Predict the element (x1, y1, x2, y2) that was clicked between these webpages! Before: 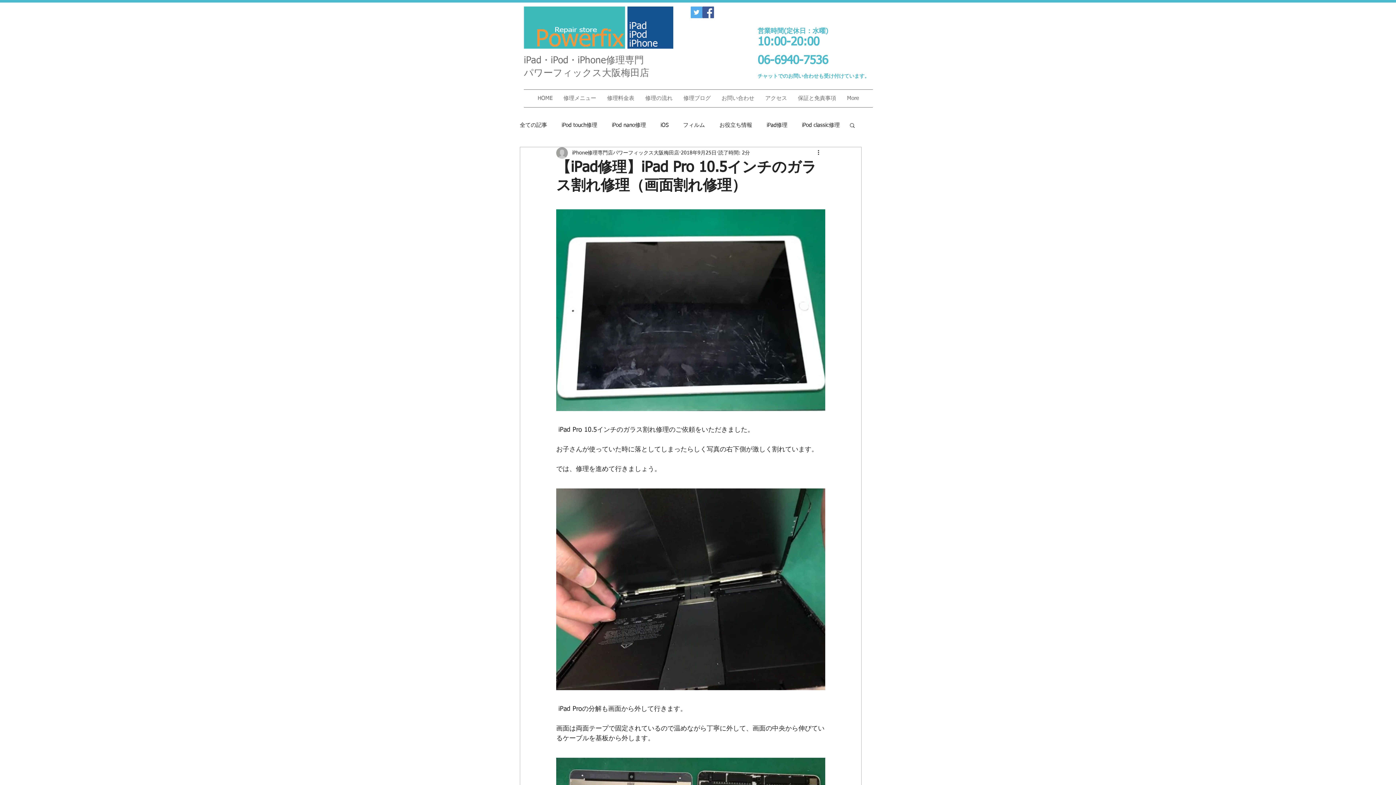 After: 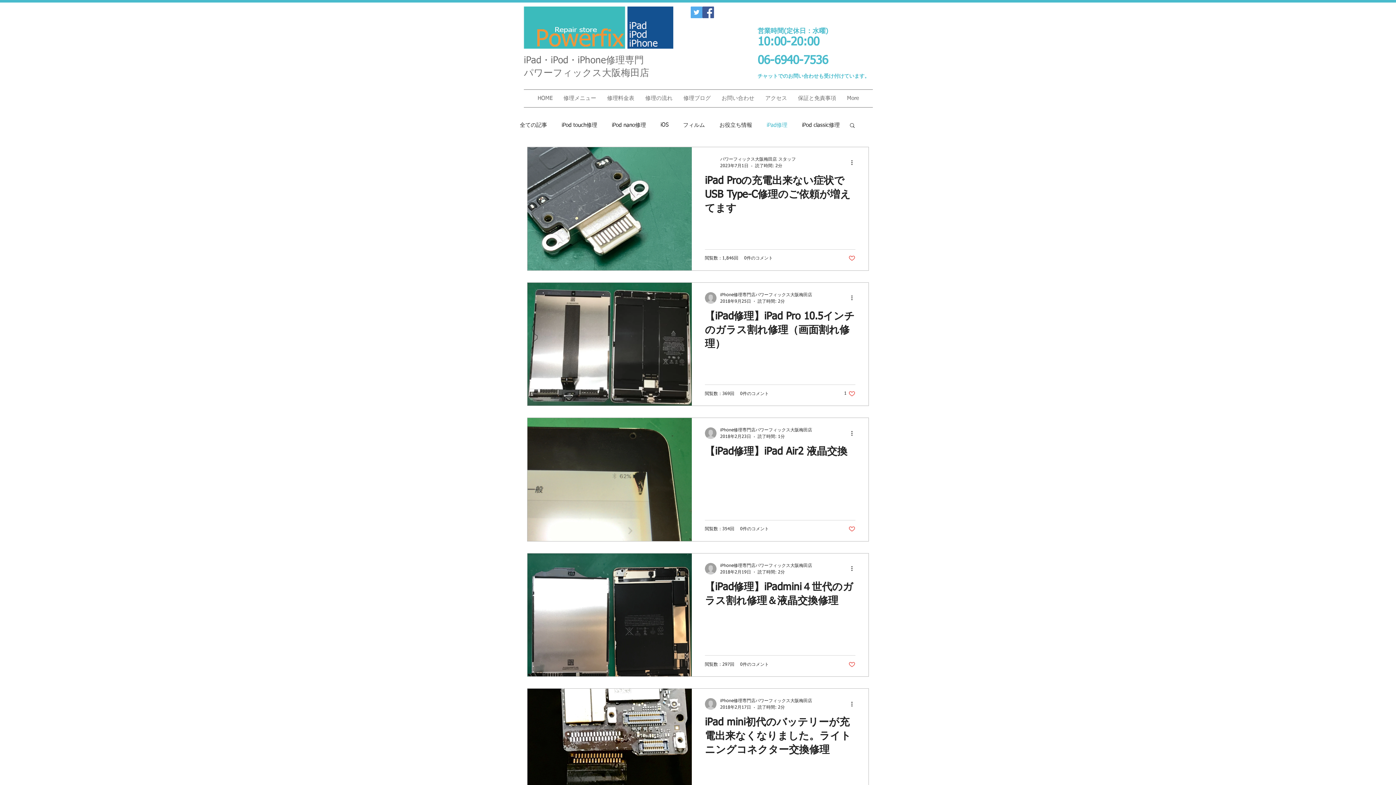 Action: label: iPad修理 bbox: (766, 121, 787, 128)